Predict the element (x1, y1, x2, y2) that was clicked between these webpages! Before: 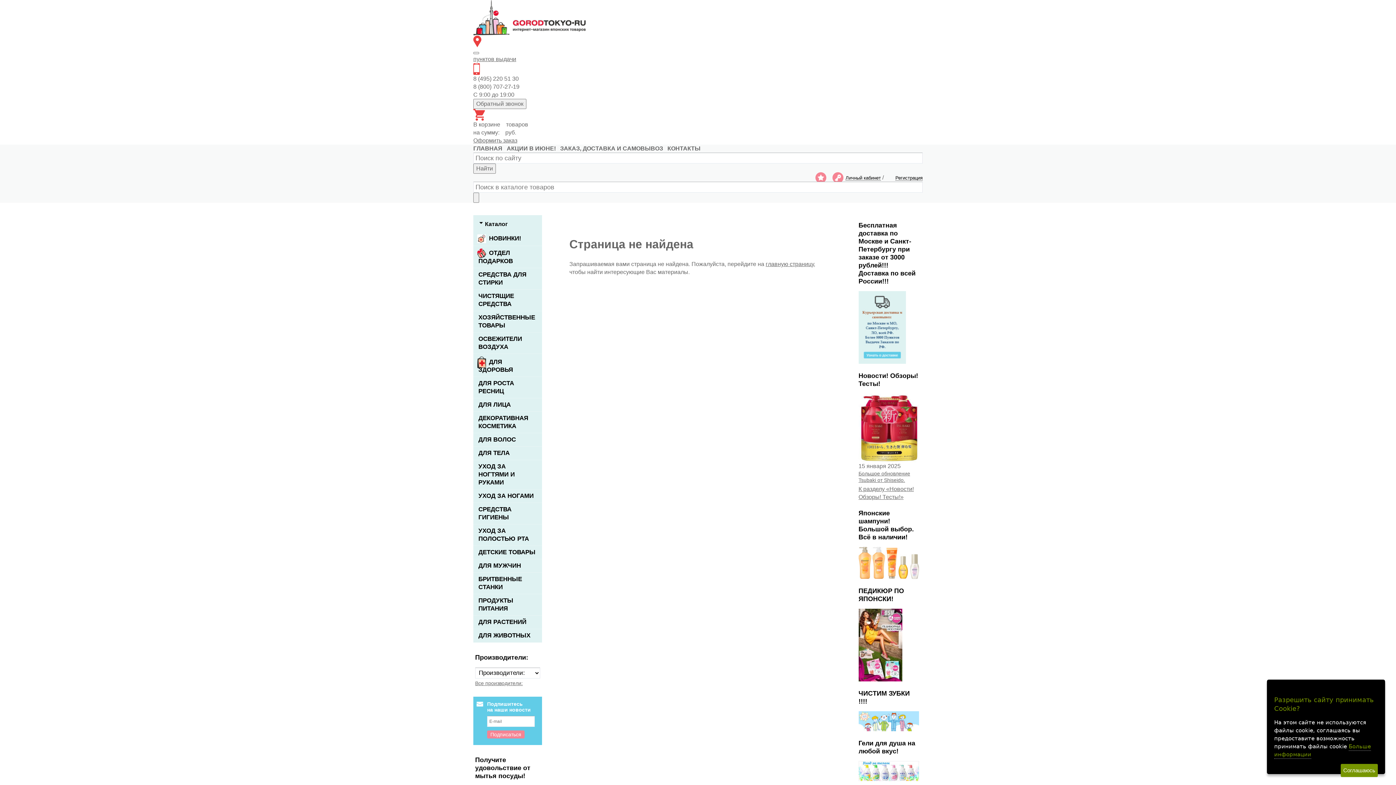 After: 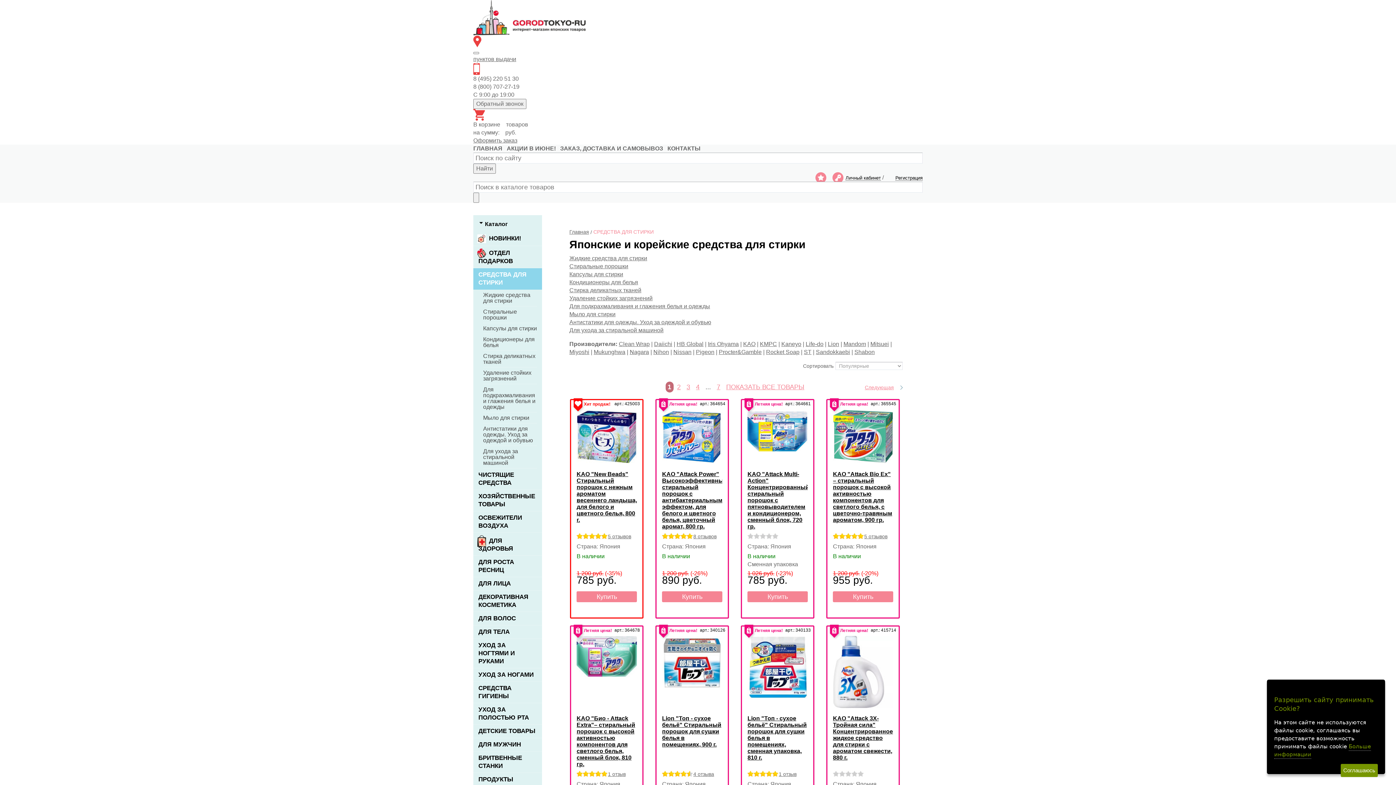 Action: bbox: (473, 268, 542, 289) label: СРЕДСТВА ДЛЯ СТИРКИ